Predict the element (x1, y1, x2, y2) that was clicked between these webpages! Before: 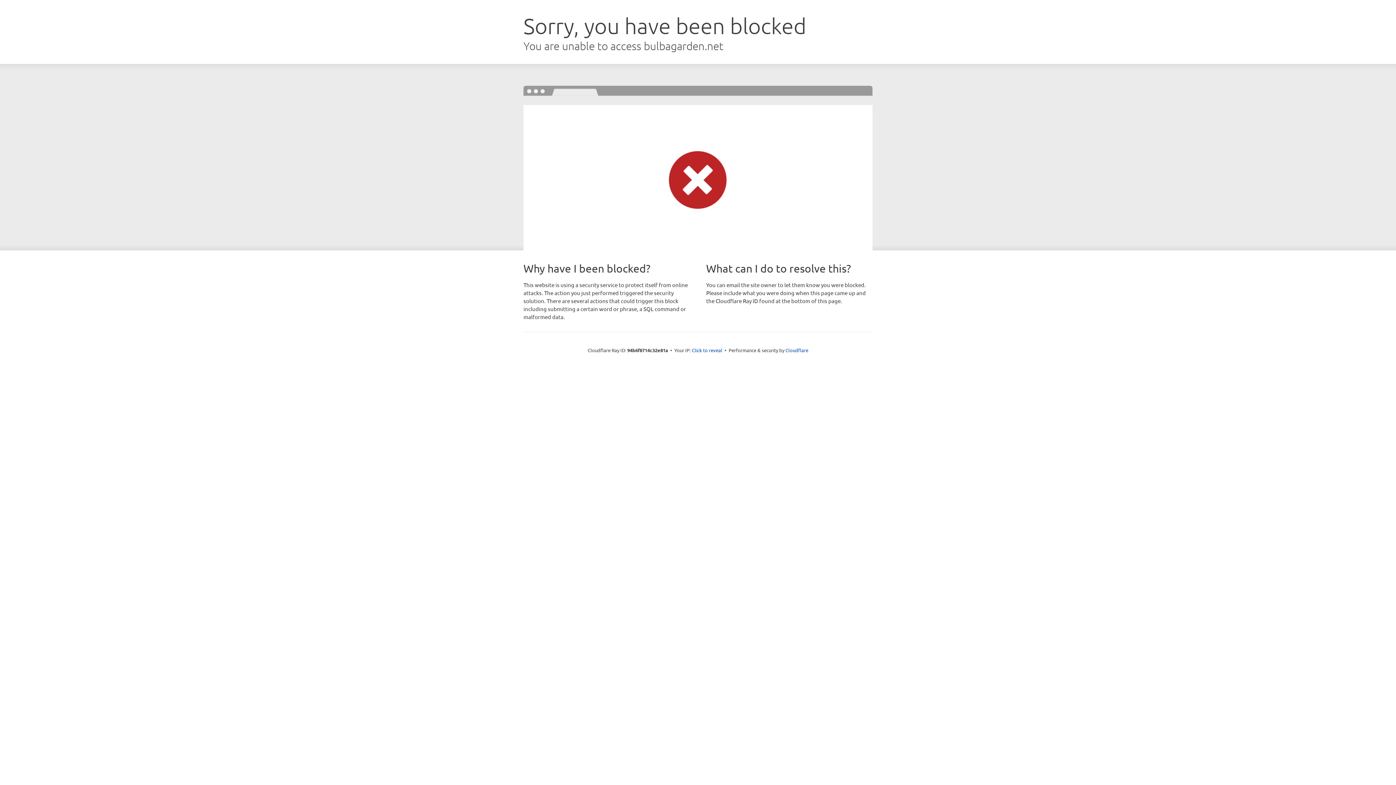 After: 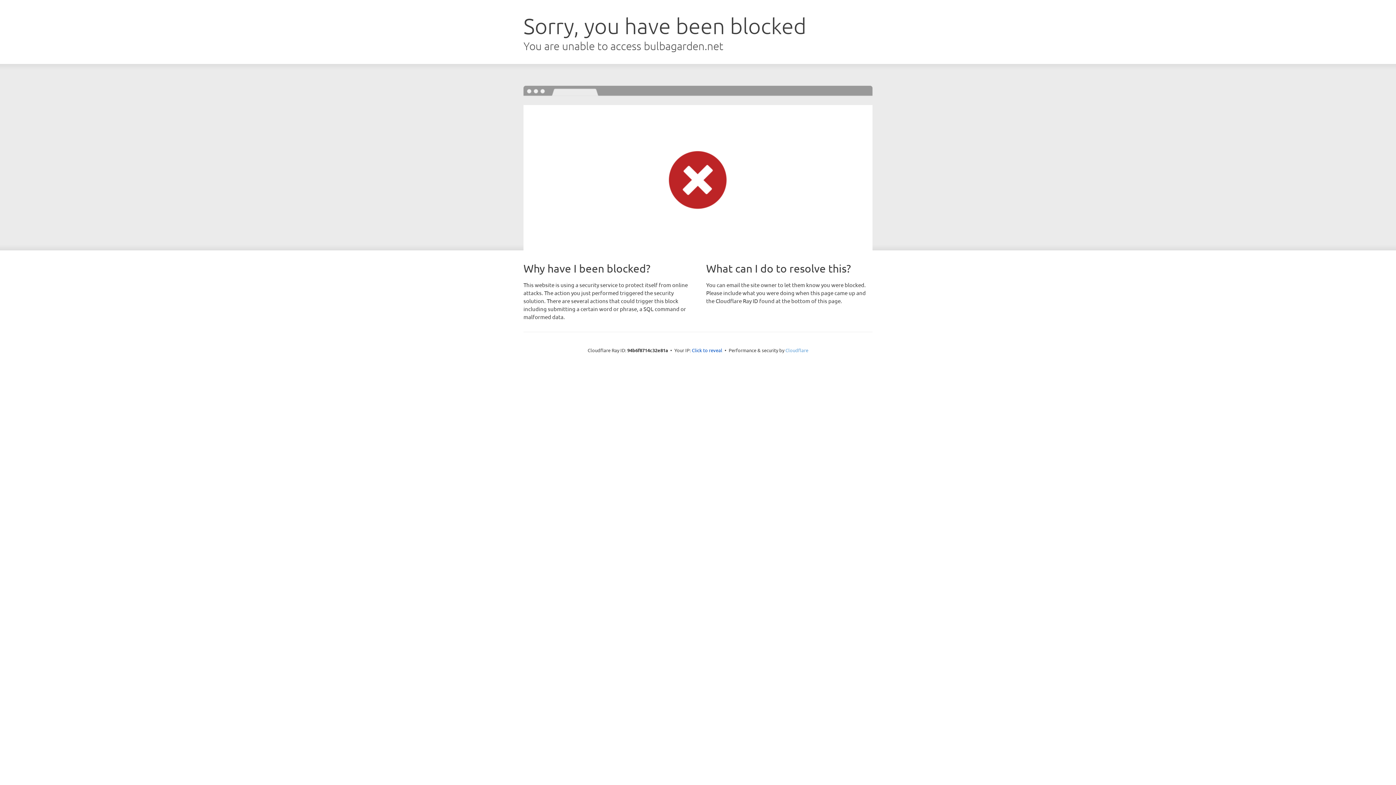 Action: label: Cloudflare bbox: (785, 347, 808, 353)